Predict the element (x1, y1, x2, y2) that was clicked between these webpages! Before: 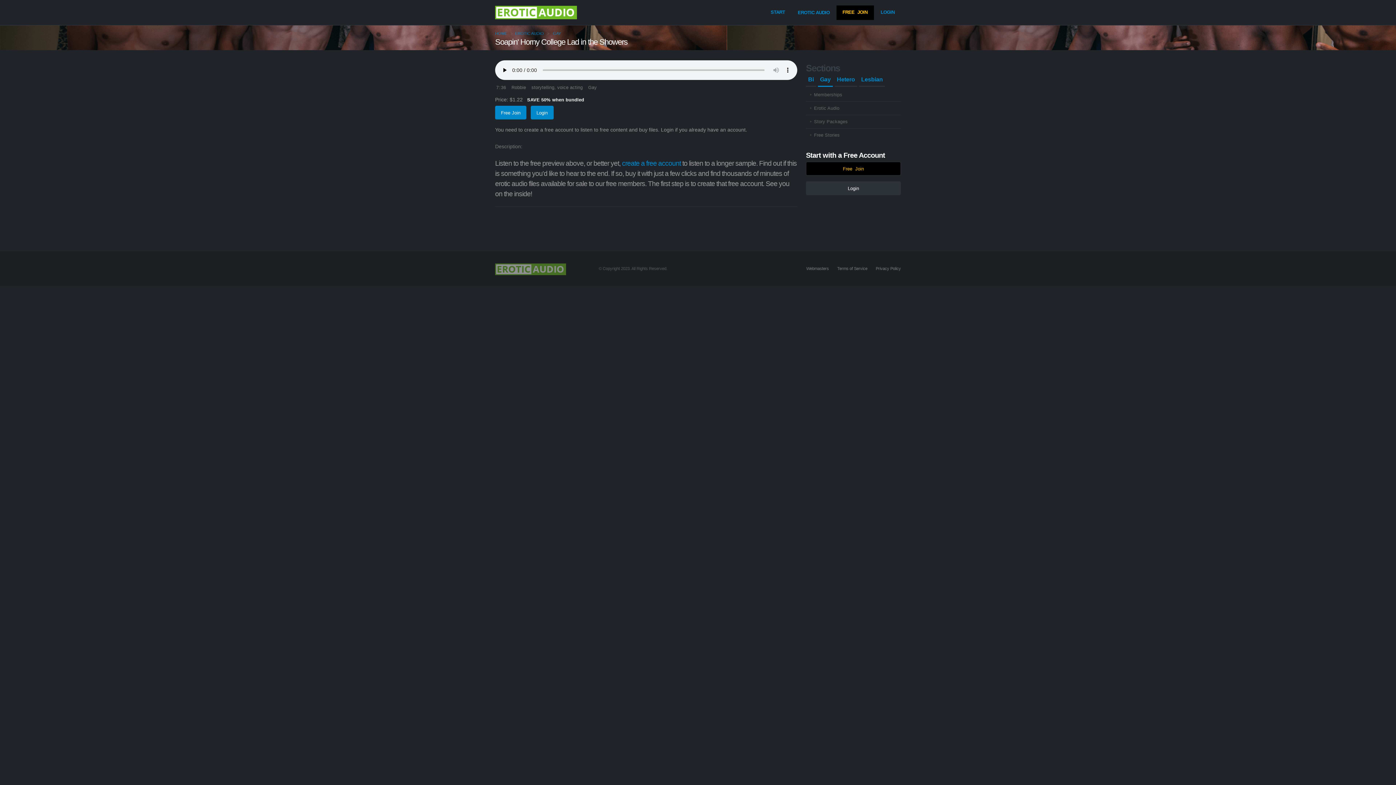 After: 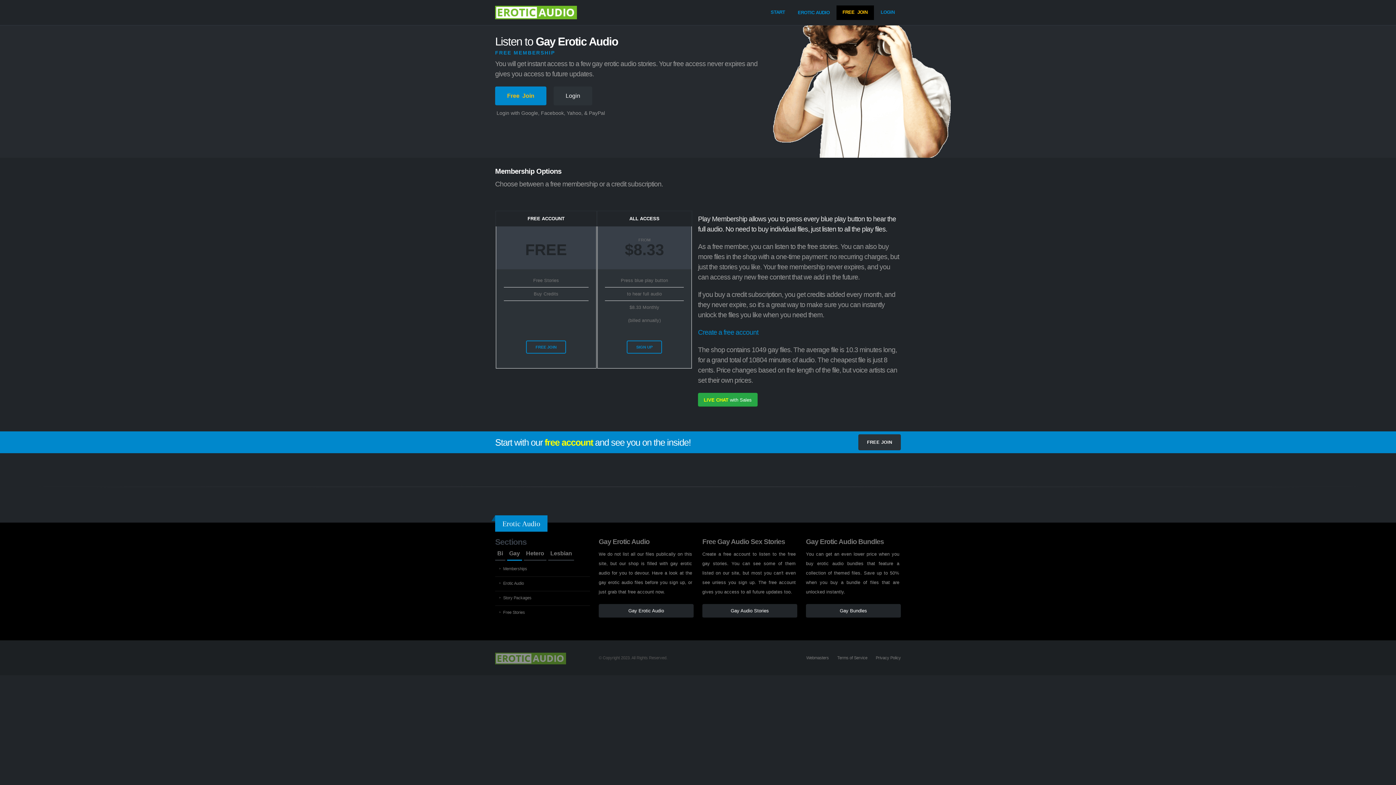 Action: bbox: (806, 88, 901, 101) label: Memberships